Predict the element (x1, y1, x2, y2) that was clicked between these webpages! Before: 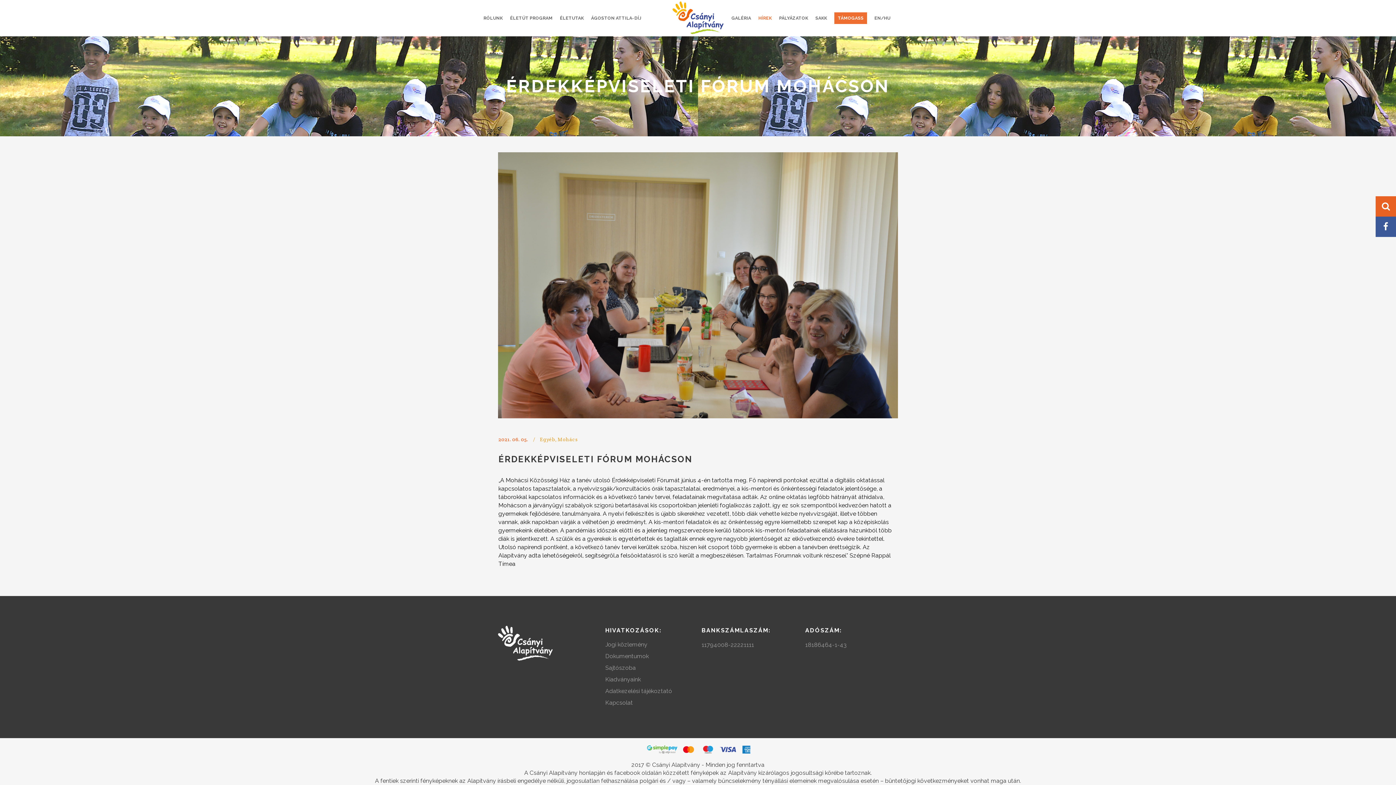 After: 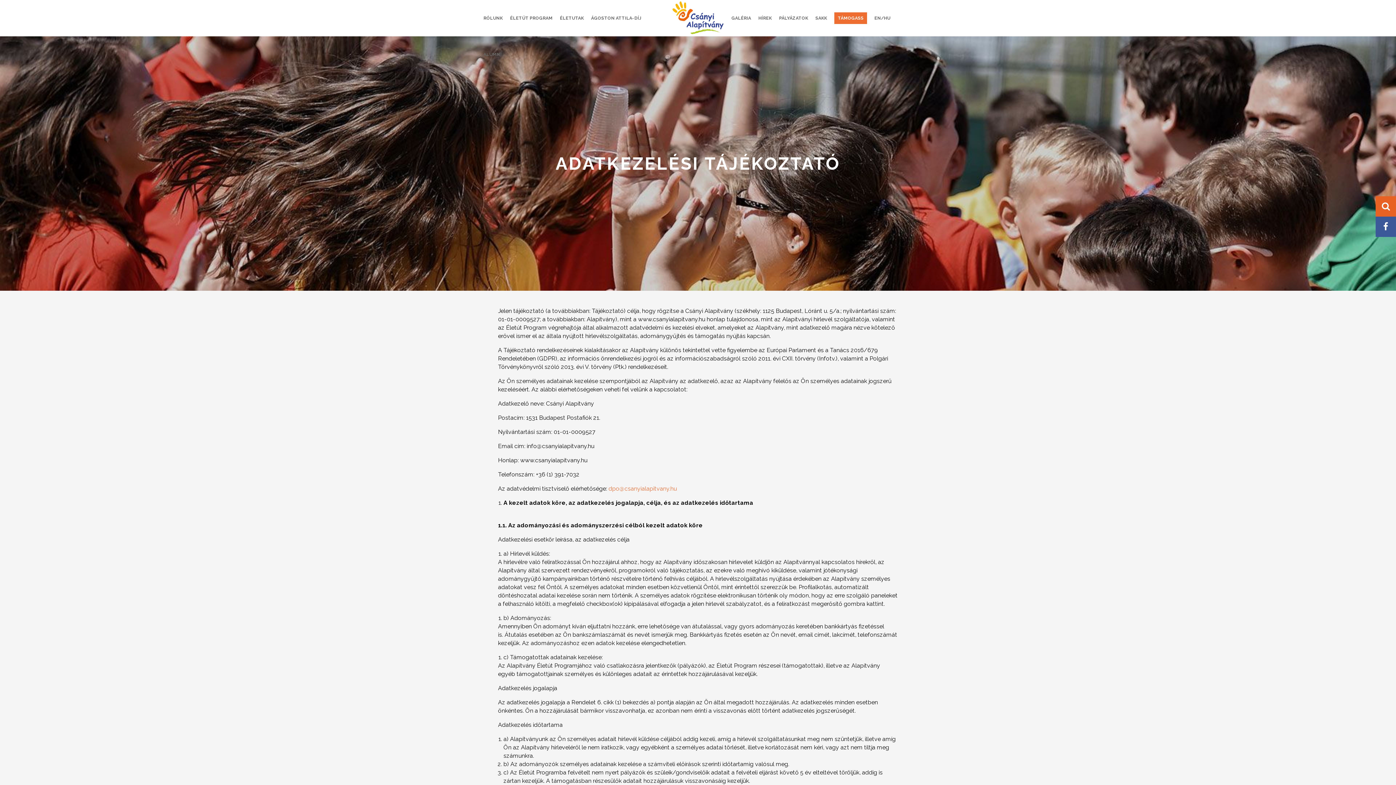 Action: label: Adatkezelési tájékoztató bbox: (605, 687, 694, 695)